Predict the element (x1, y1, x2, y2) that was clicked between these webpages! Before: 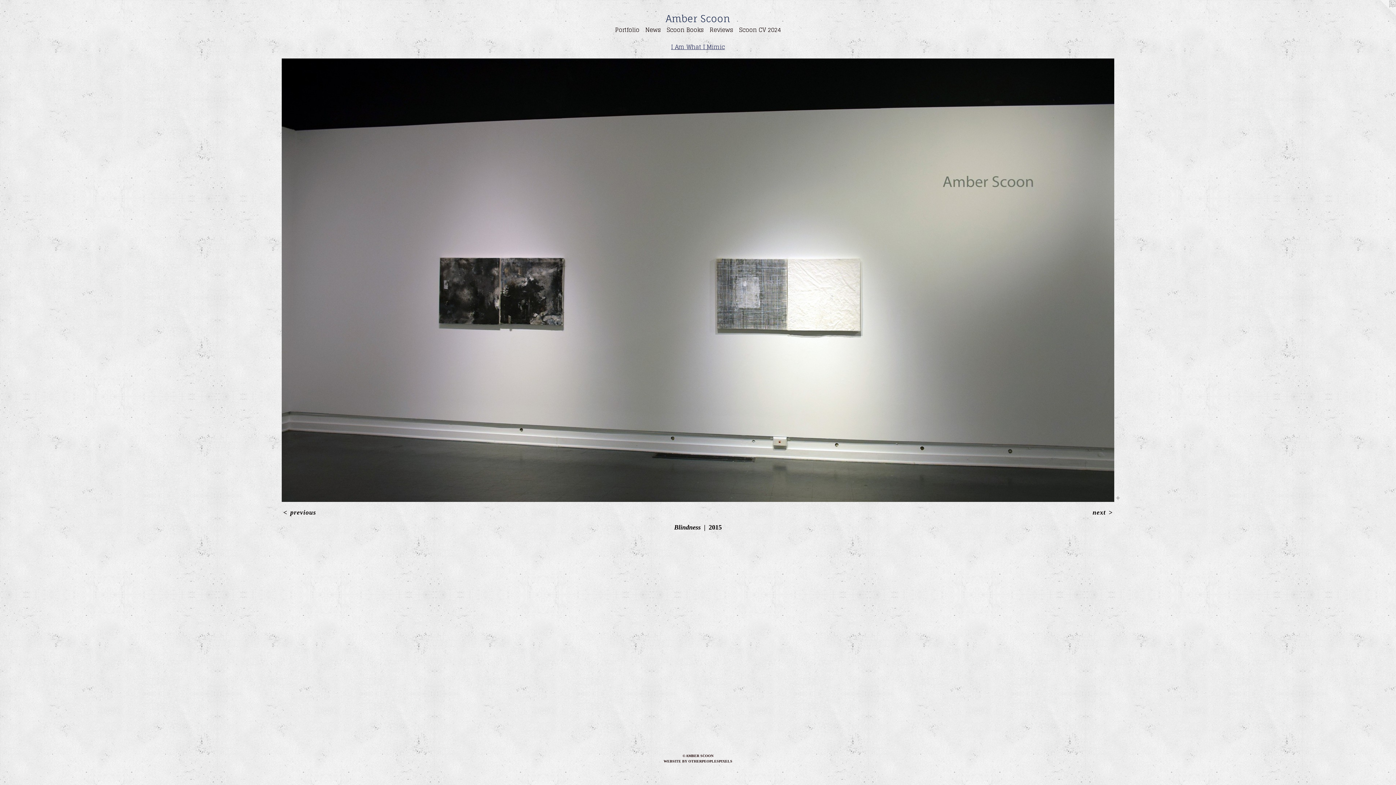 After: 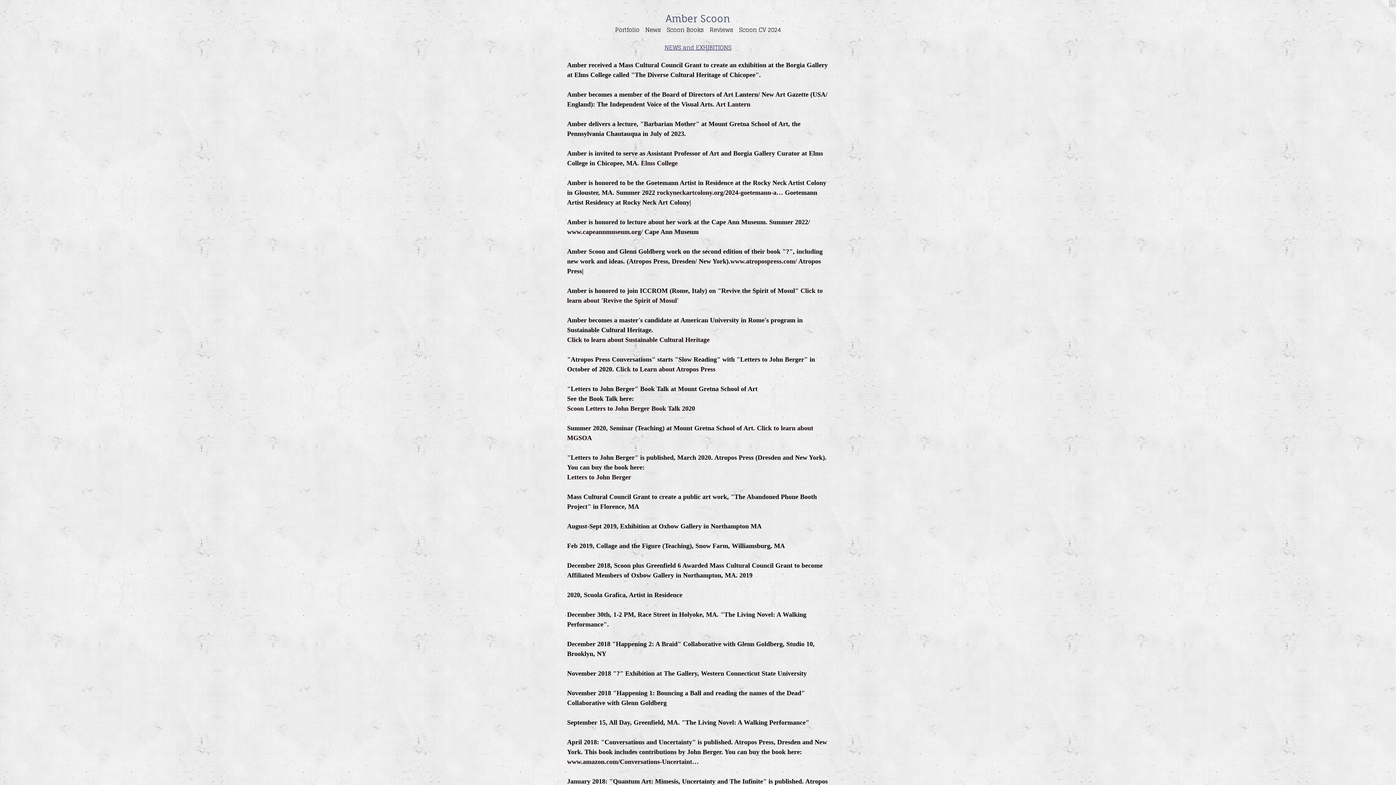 Action: bbox: (642, 25, 664, 34) label: News